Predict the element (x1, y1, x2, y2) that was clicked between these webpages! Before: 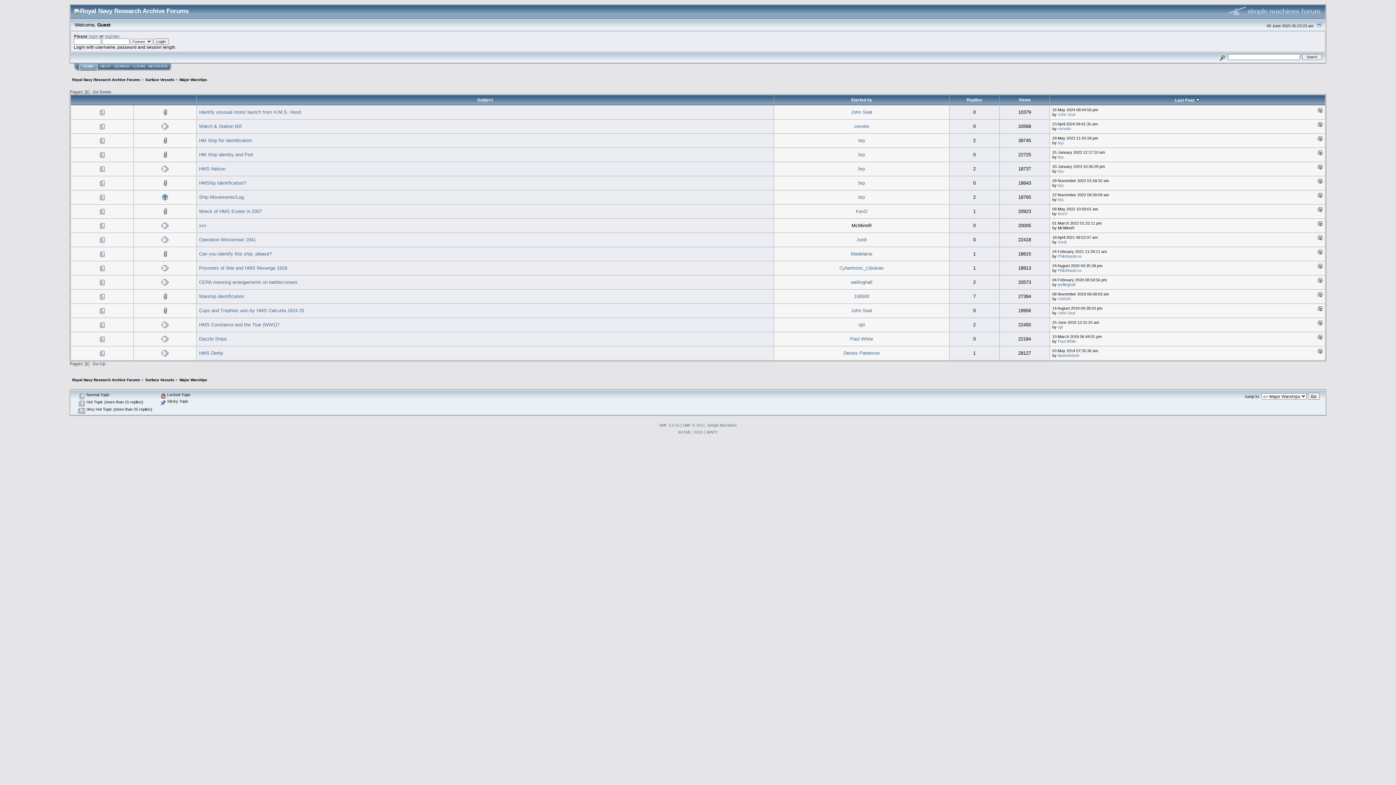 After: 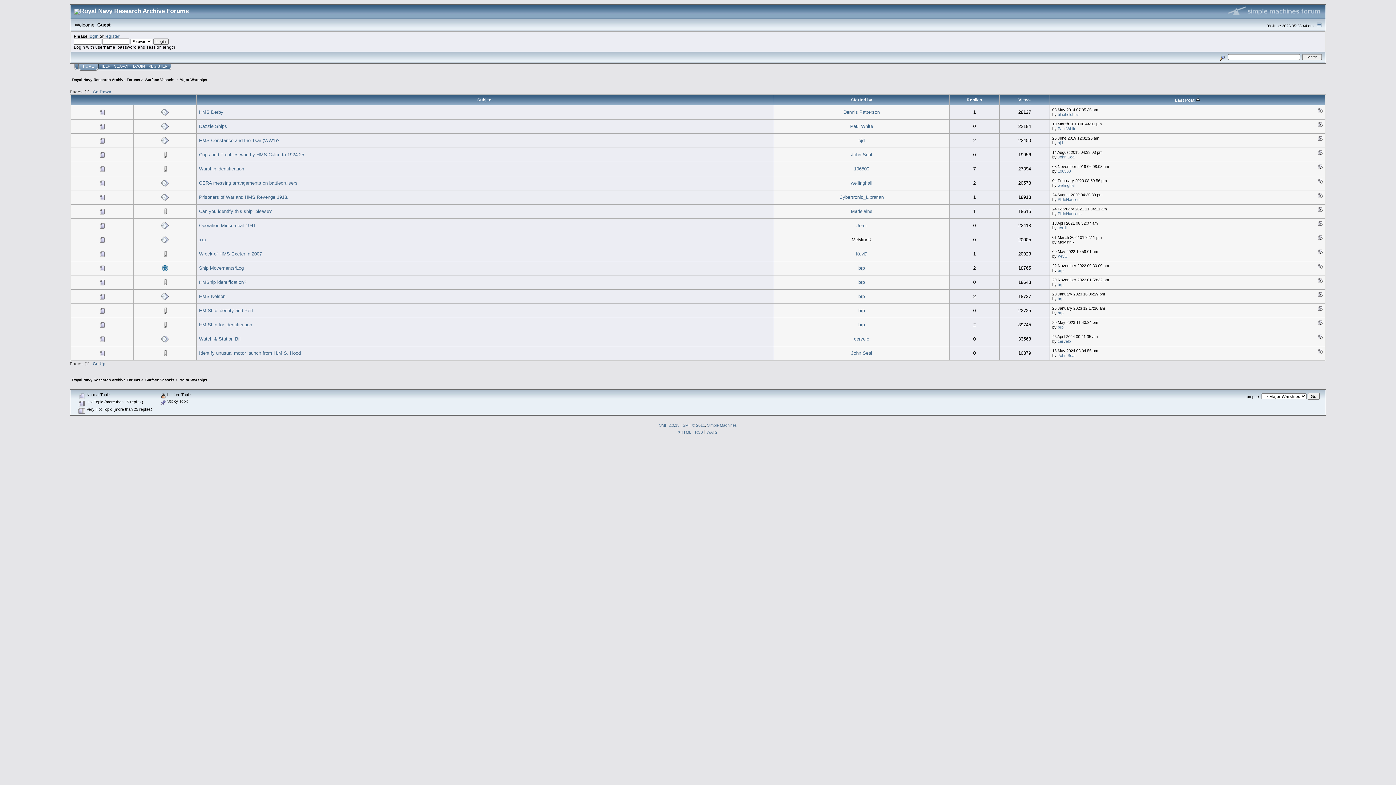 Action: bbox: (1175, 97, 1200, 102) label: Last Post 